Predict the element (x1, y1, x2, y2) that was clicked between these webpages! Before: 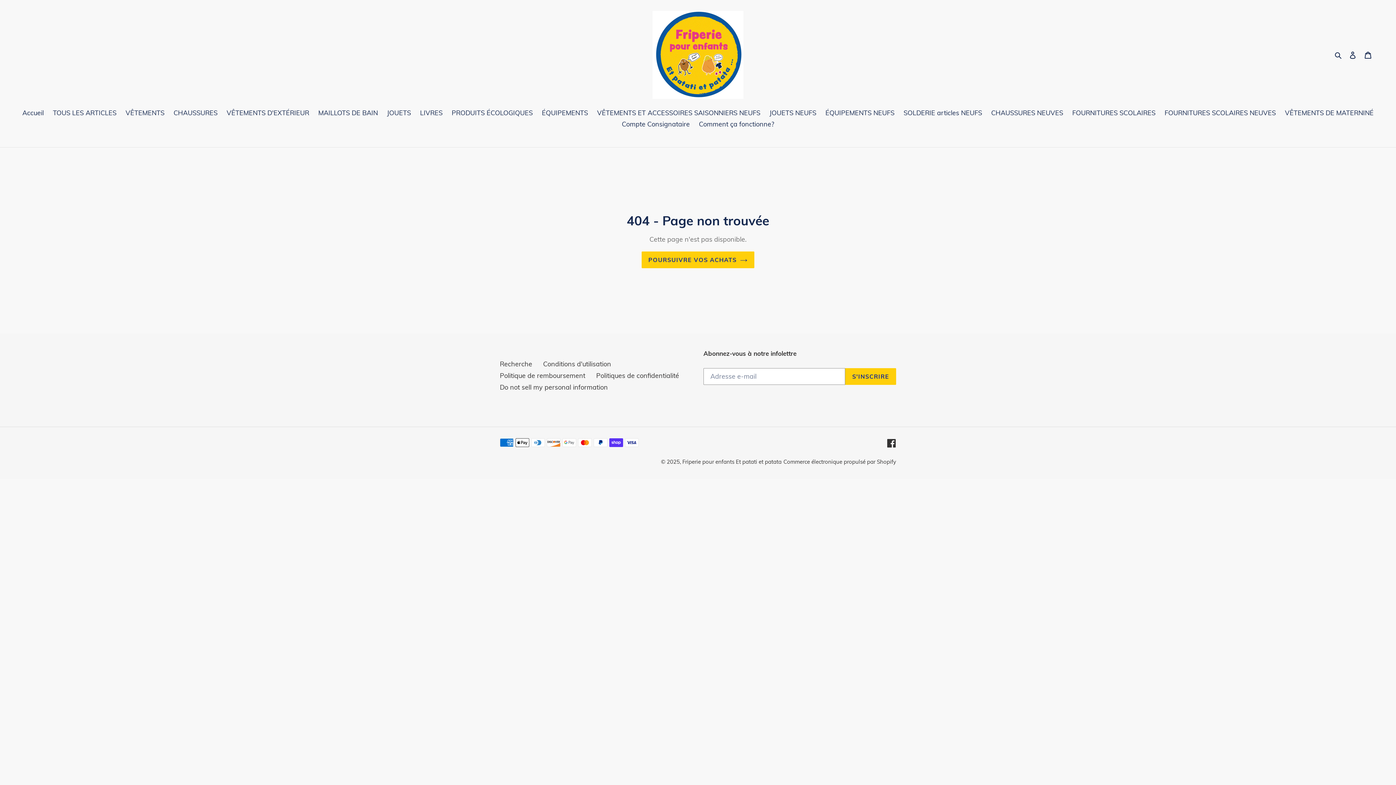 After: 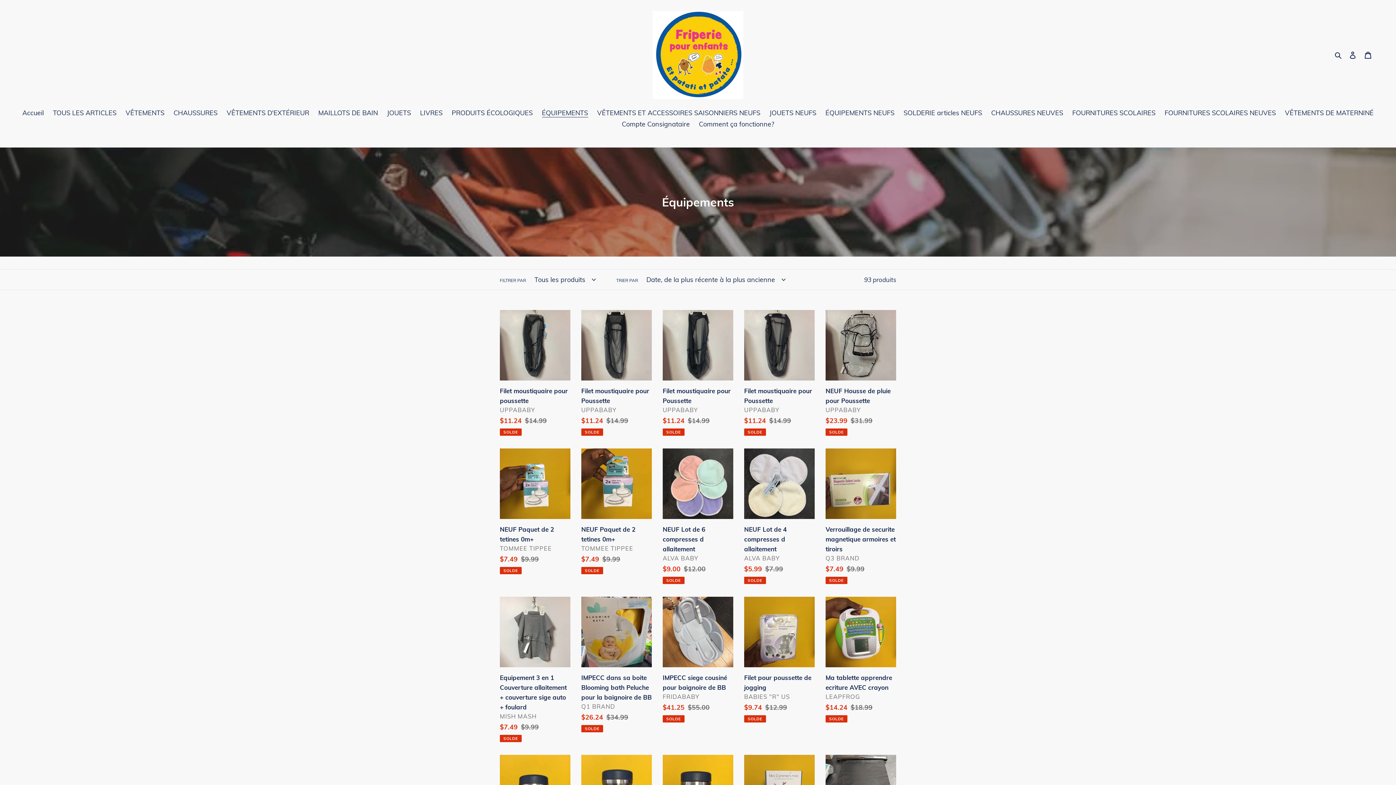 Action: bbox: (538, 108, 591, 119) label: ÉQUIPEMENTS